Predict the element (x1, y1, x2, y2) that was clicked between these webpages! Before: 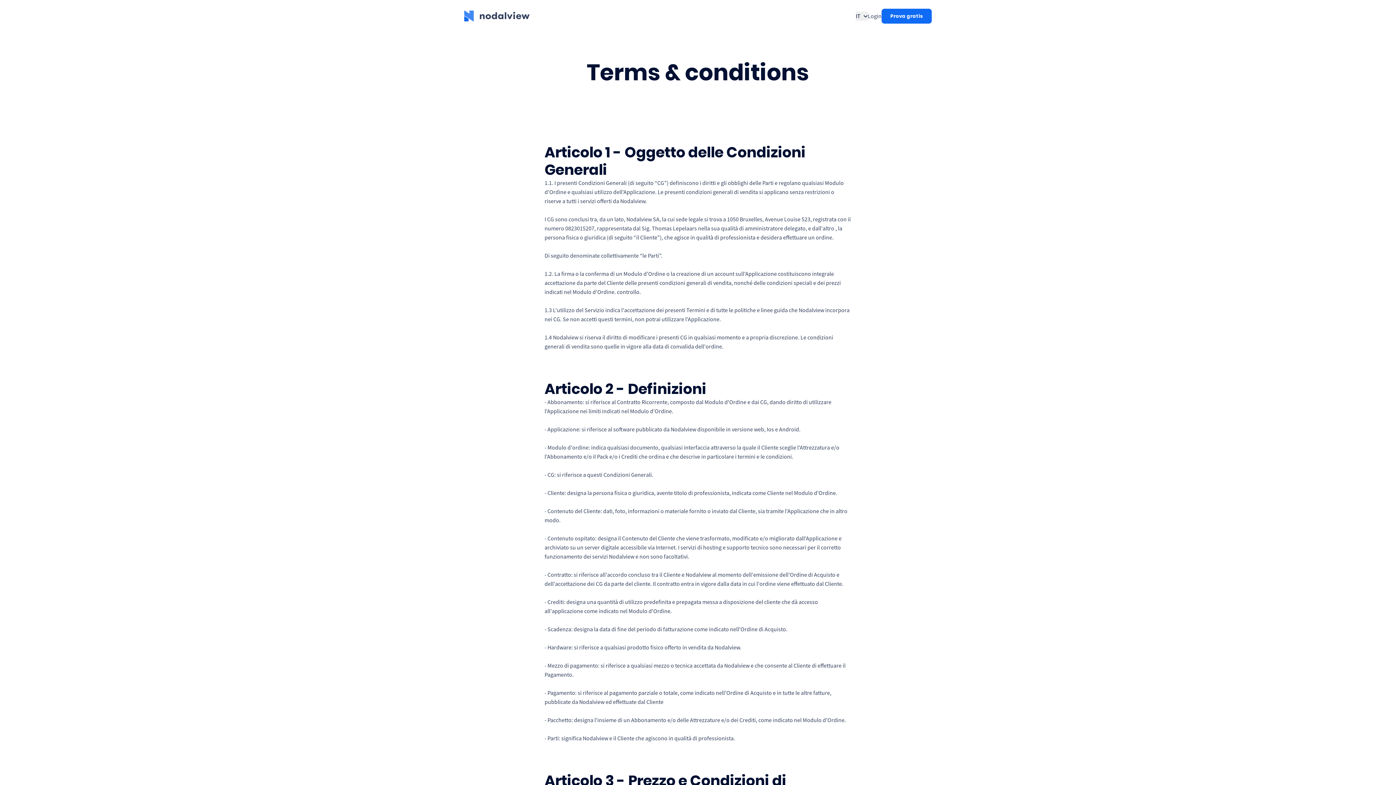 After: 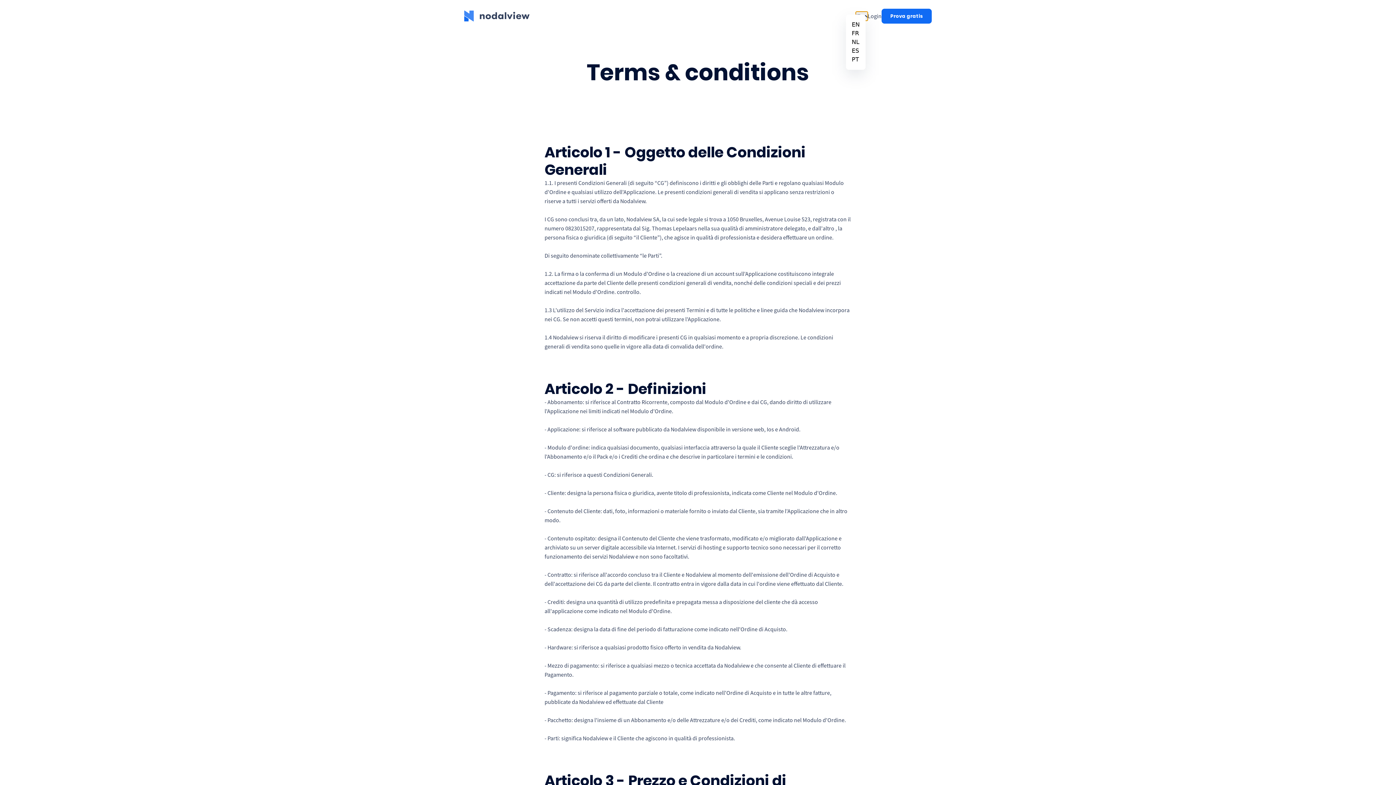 Action: bbox: (856, 11, 868, 20) label: Open collapse languageToggle